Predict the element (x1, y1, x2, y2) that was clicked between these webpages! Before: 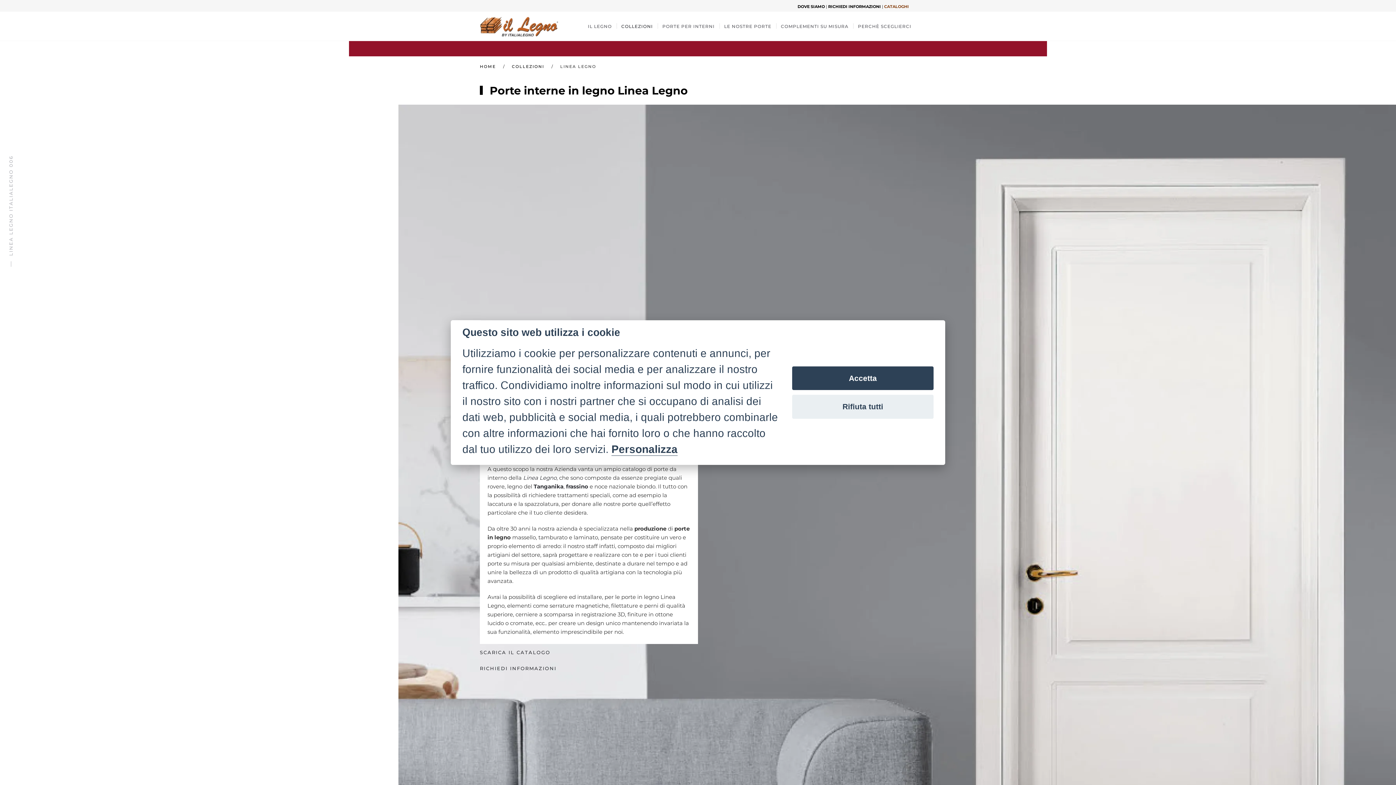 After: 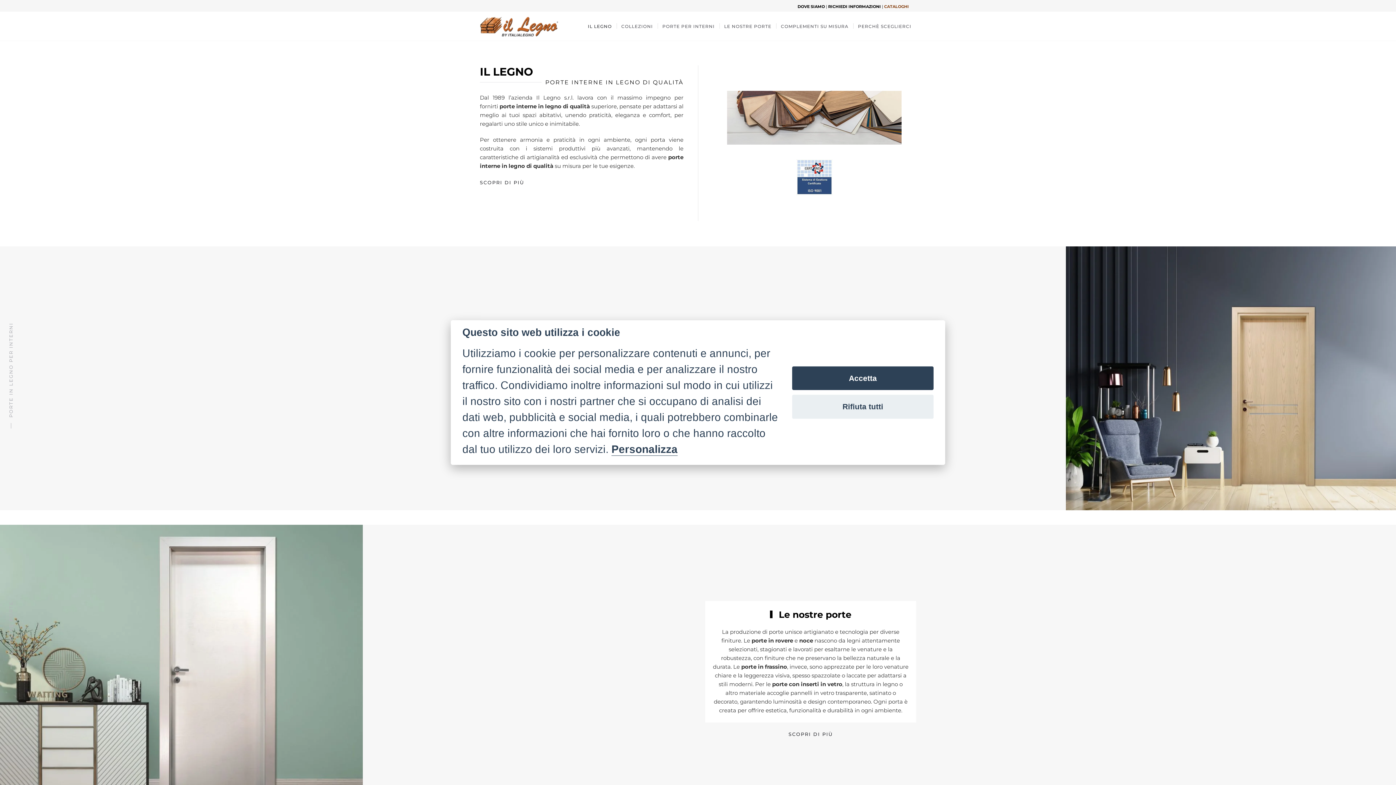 Action: label: HOME bbox: (480, 64, 496, 69)